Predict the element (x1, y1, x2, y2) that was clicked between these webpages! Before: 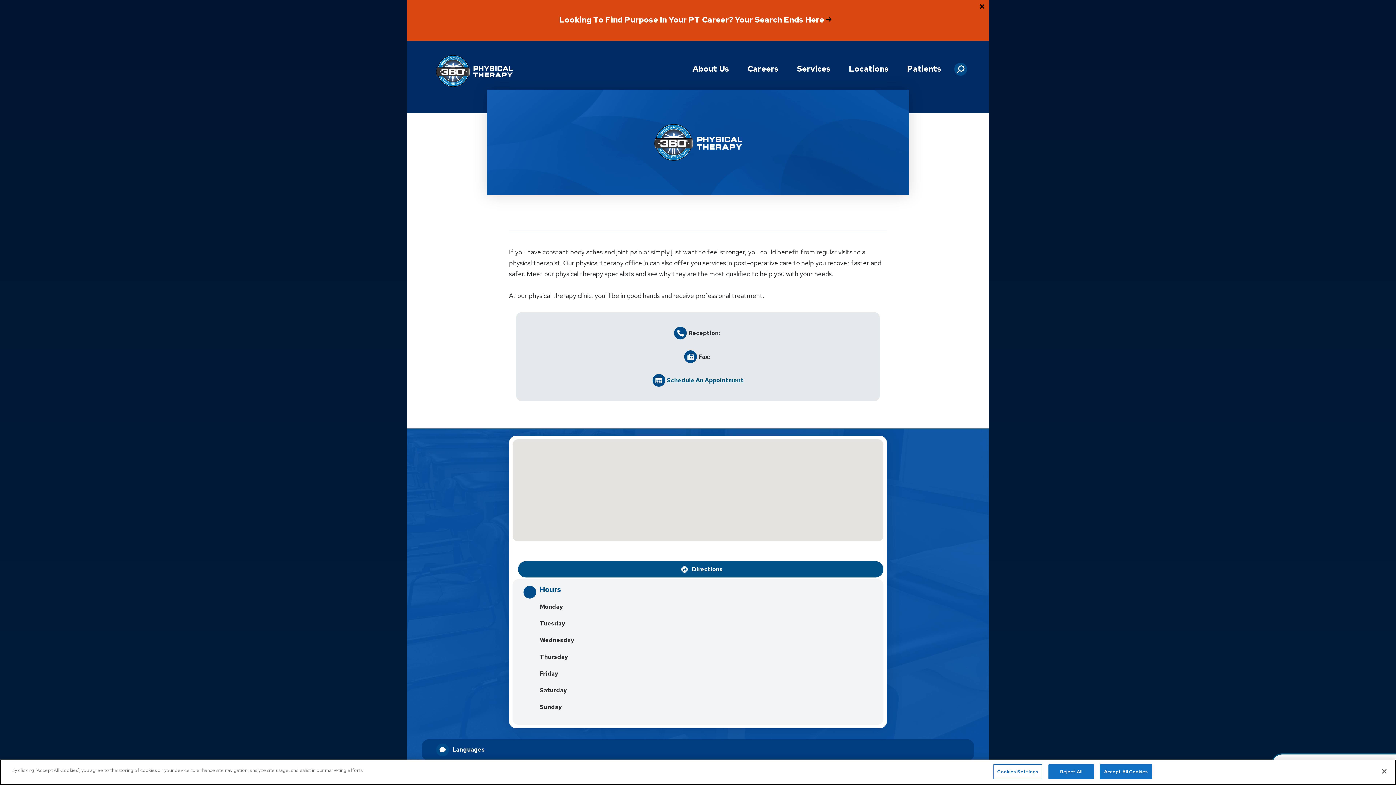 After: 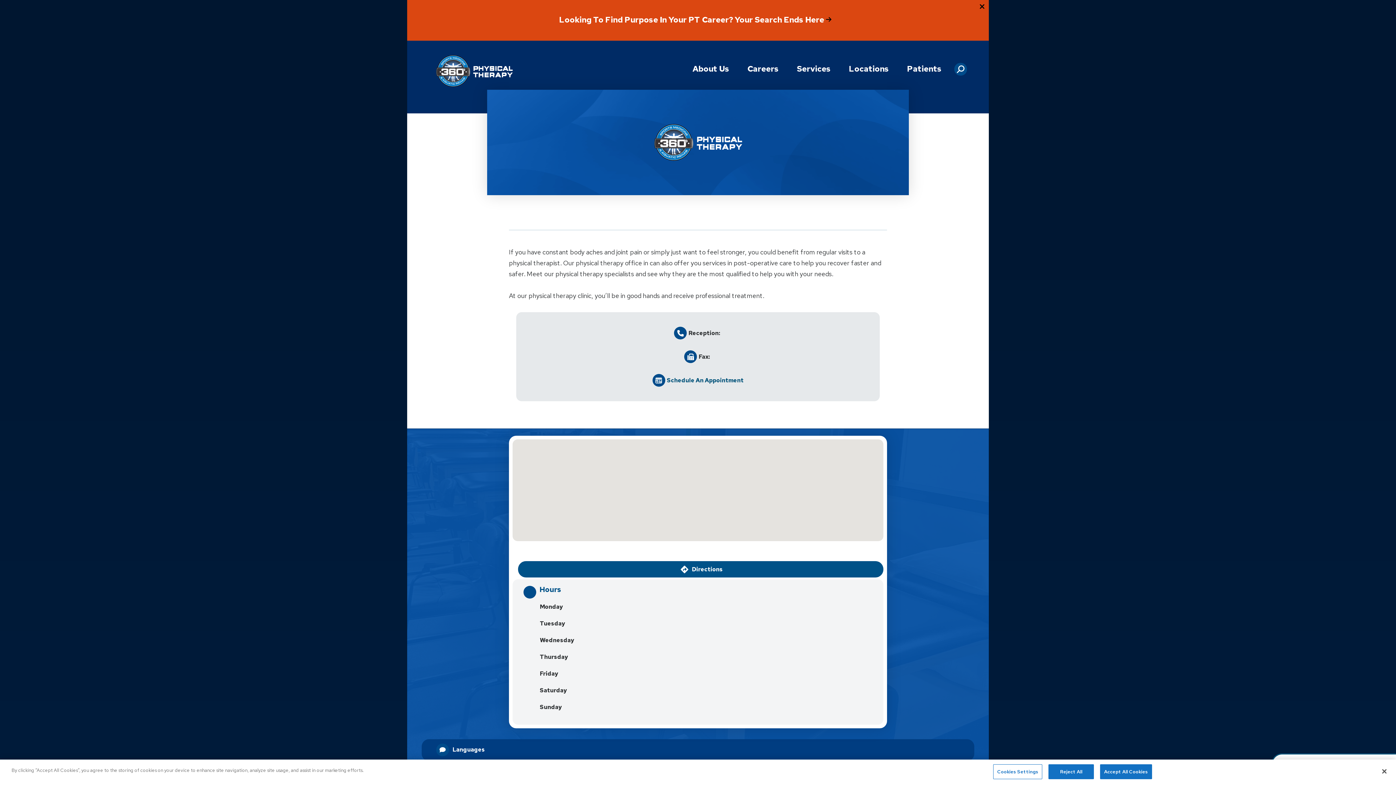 Action: label: Directions
Directions bbox: (518, 561, 883, 579)